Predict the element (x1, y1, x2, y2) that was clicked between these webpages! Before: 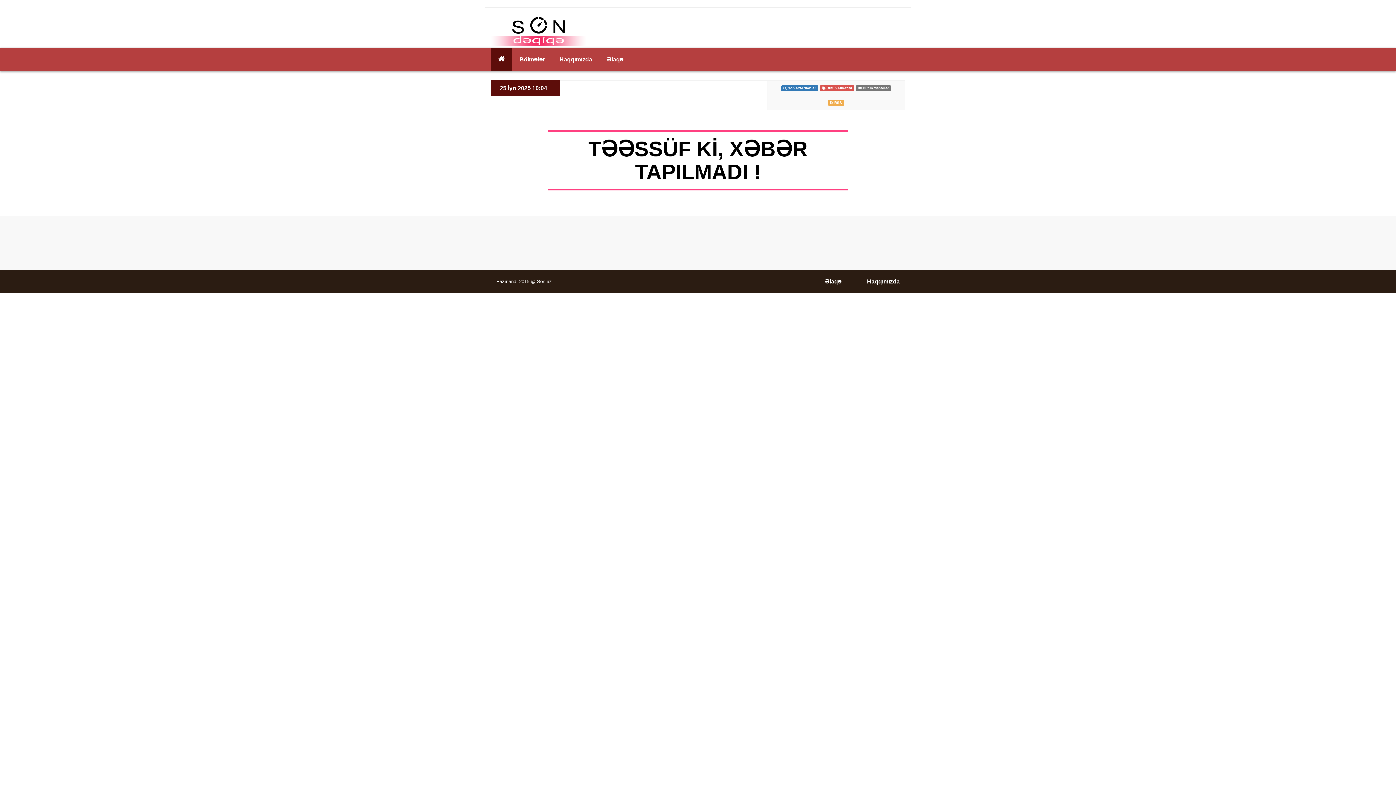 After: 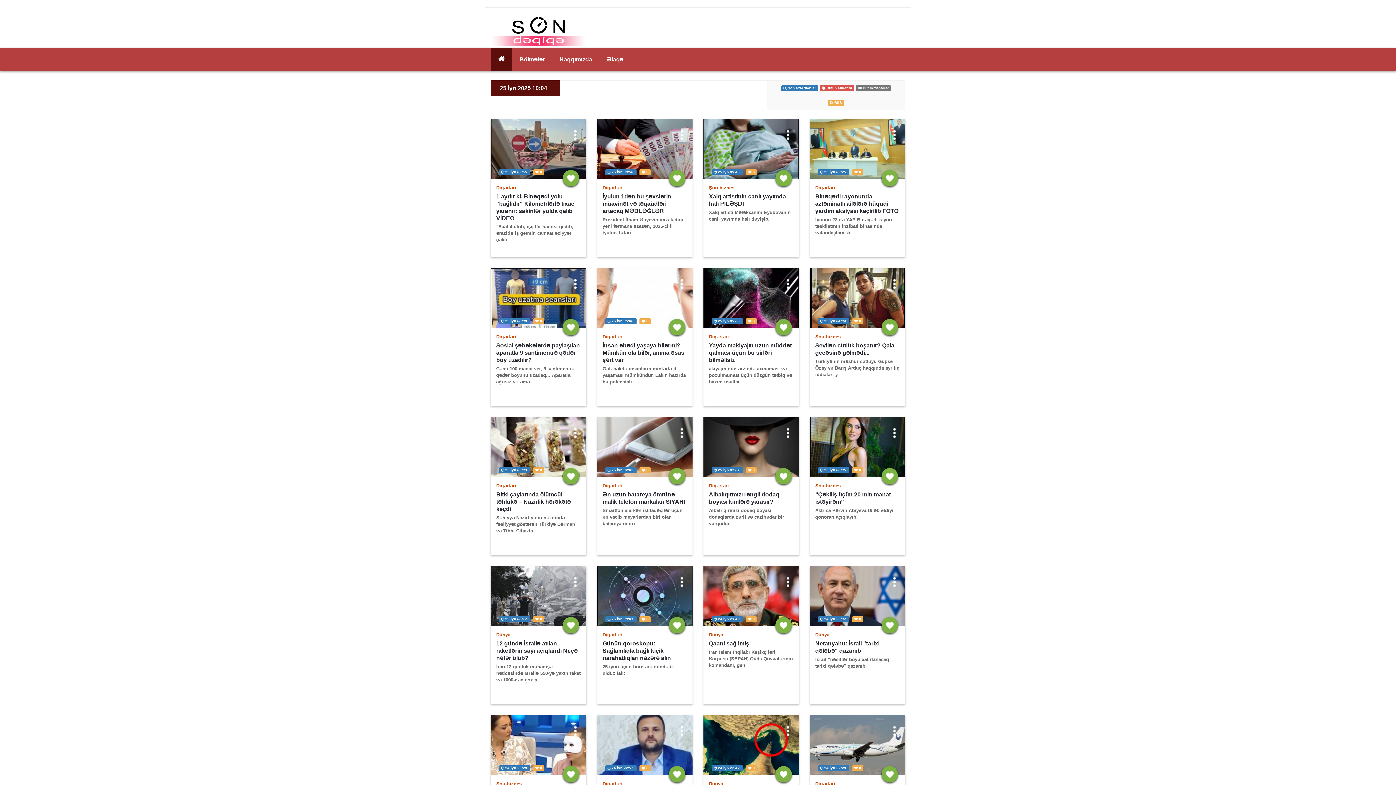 Action: bbox: (490, 28, 586, 33)